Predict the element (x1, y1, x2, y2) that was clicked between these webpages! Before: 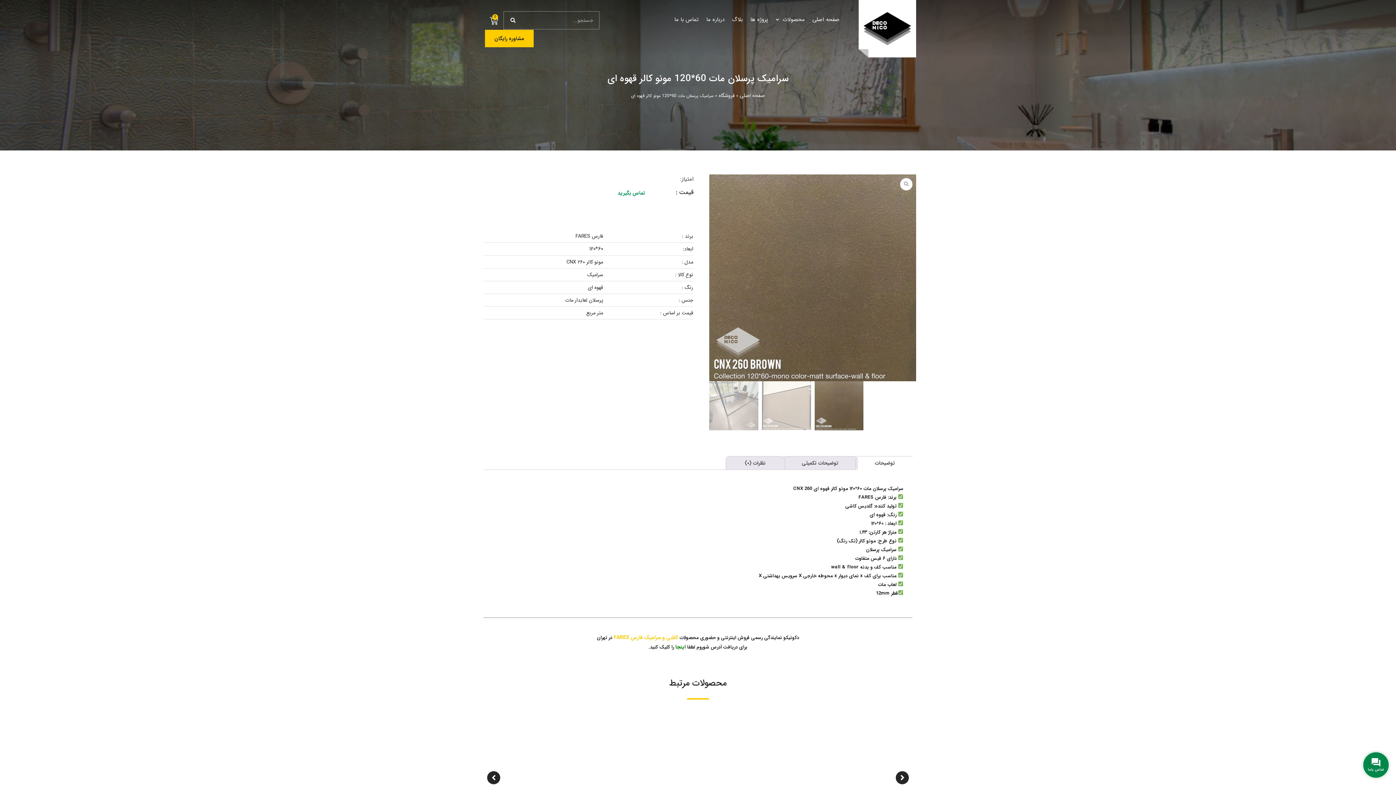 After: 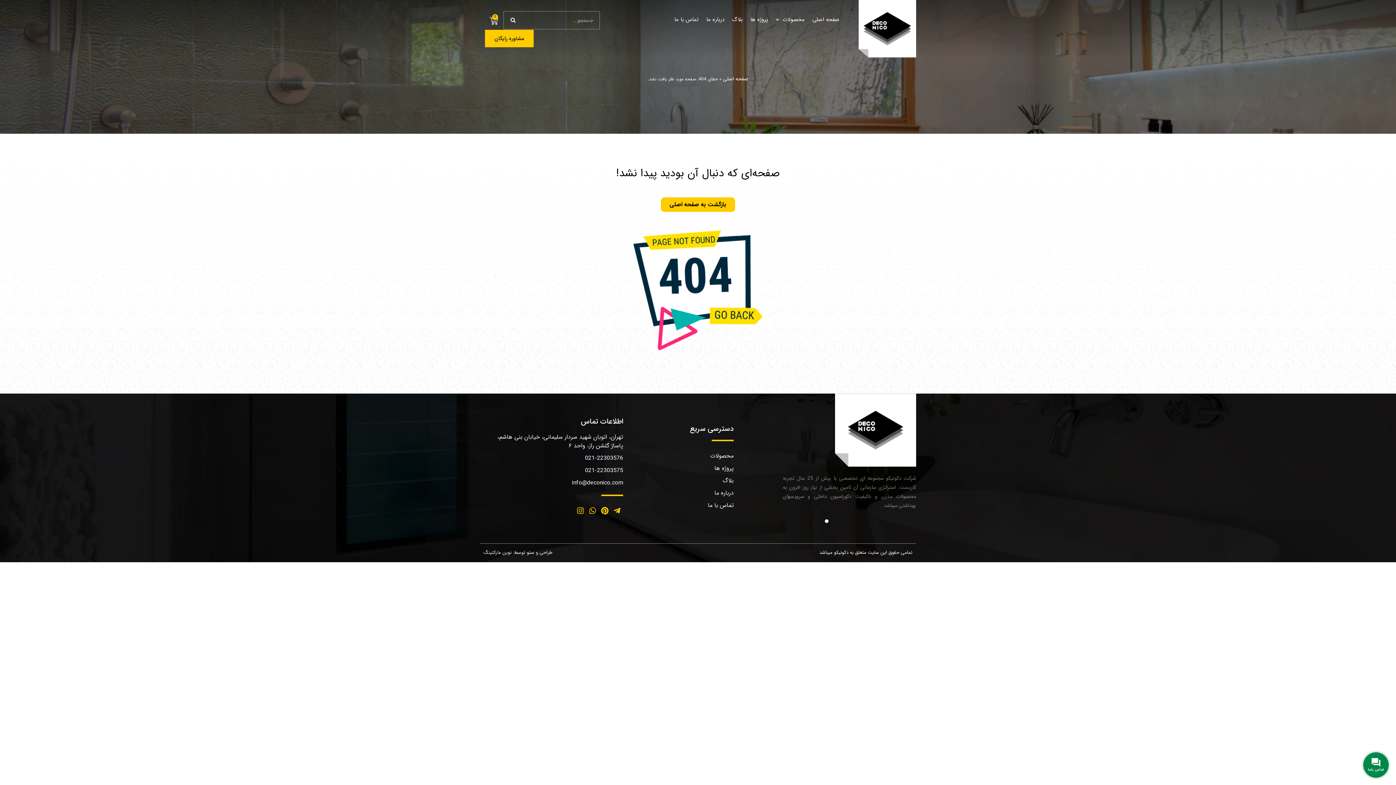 Action: bbox: (613, 633, 678, 641) label: کاشی و سرامیک فارس FARES